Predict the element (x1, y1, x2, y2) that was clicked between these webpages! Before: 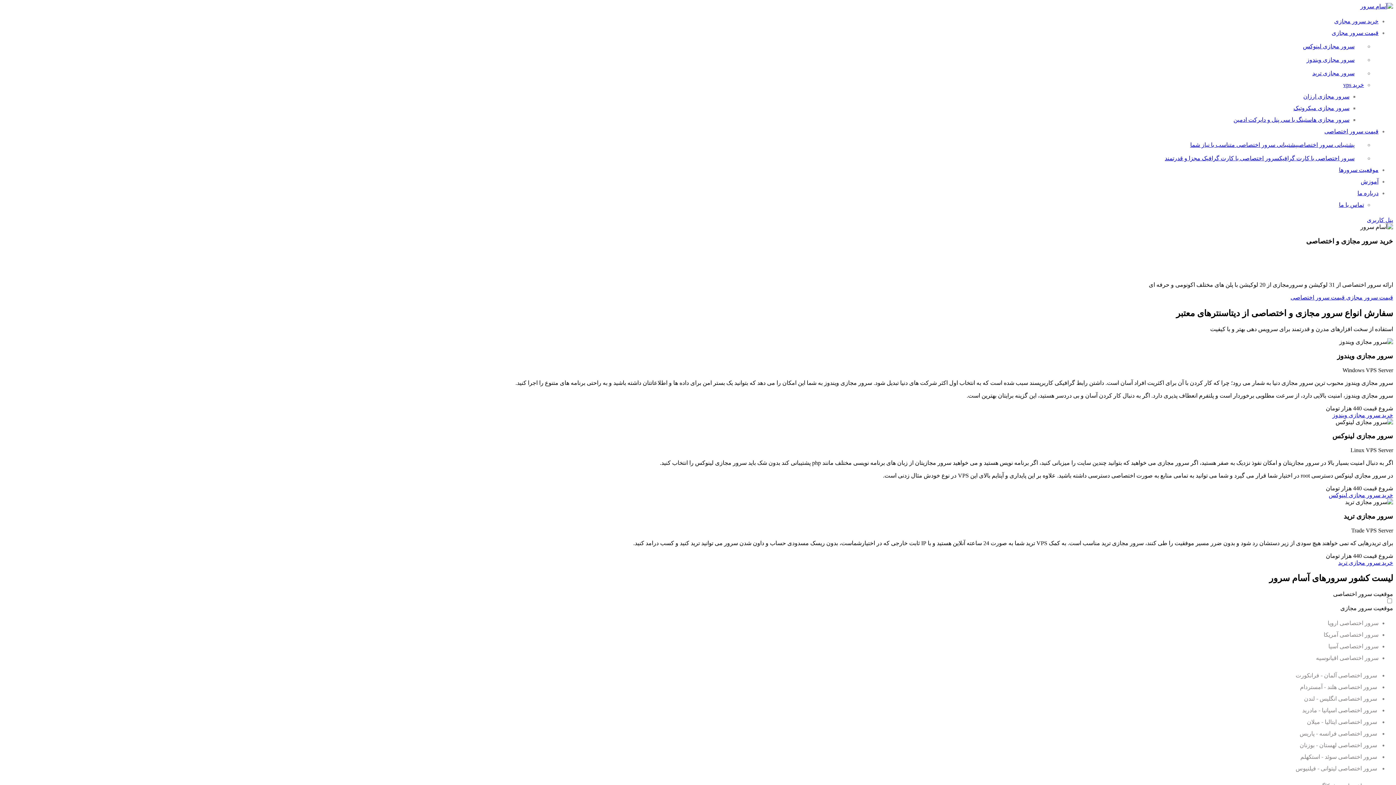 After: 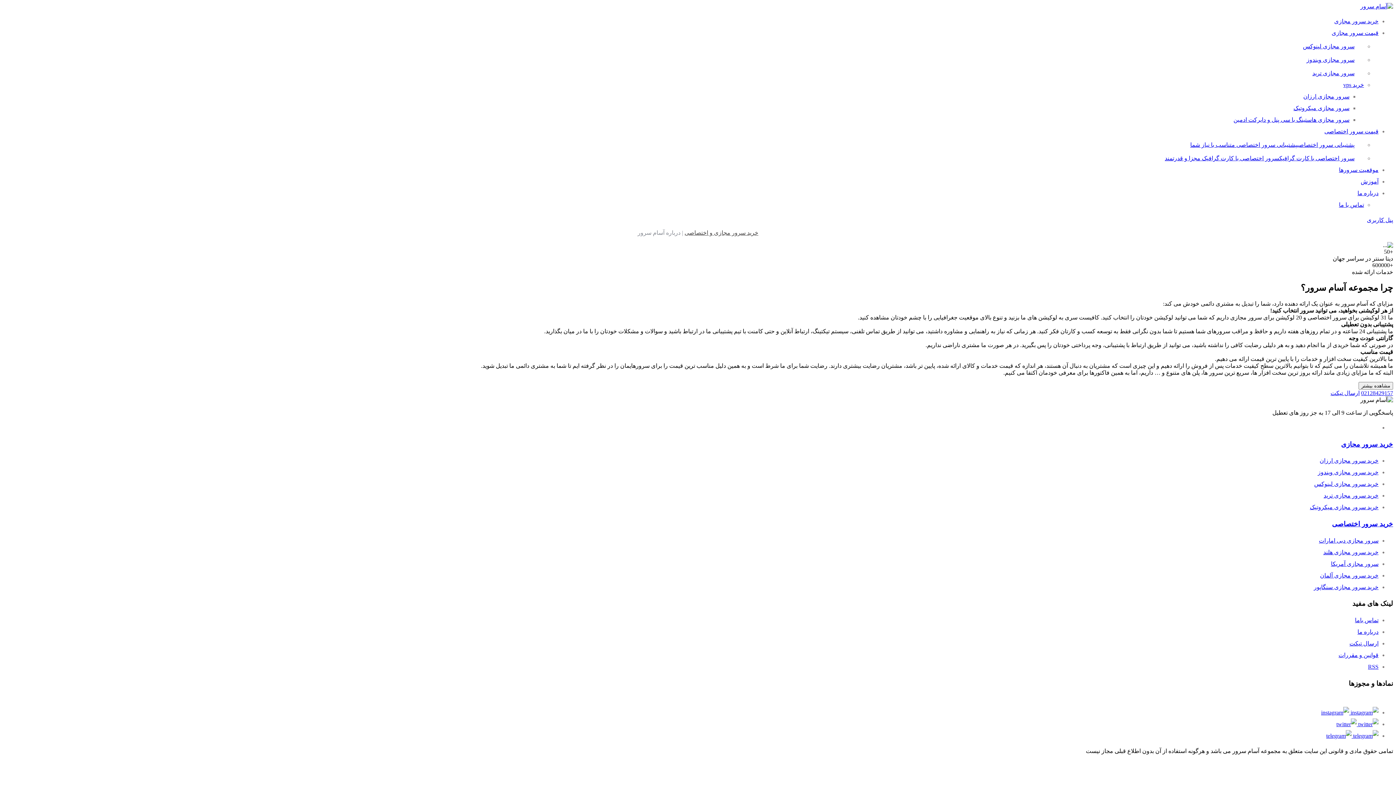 Action: bbox: (1357, 190, 1378, 196) label: درباره ما